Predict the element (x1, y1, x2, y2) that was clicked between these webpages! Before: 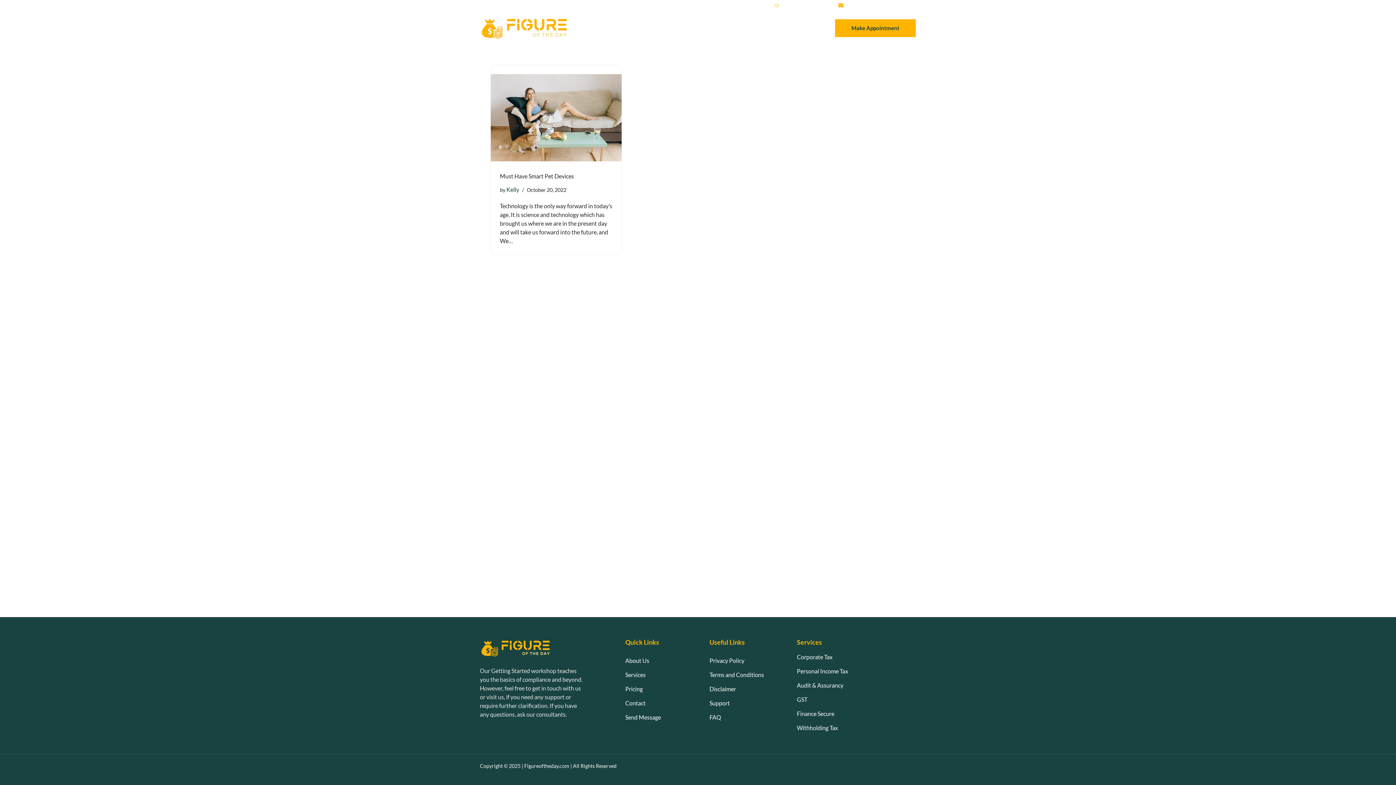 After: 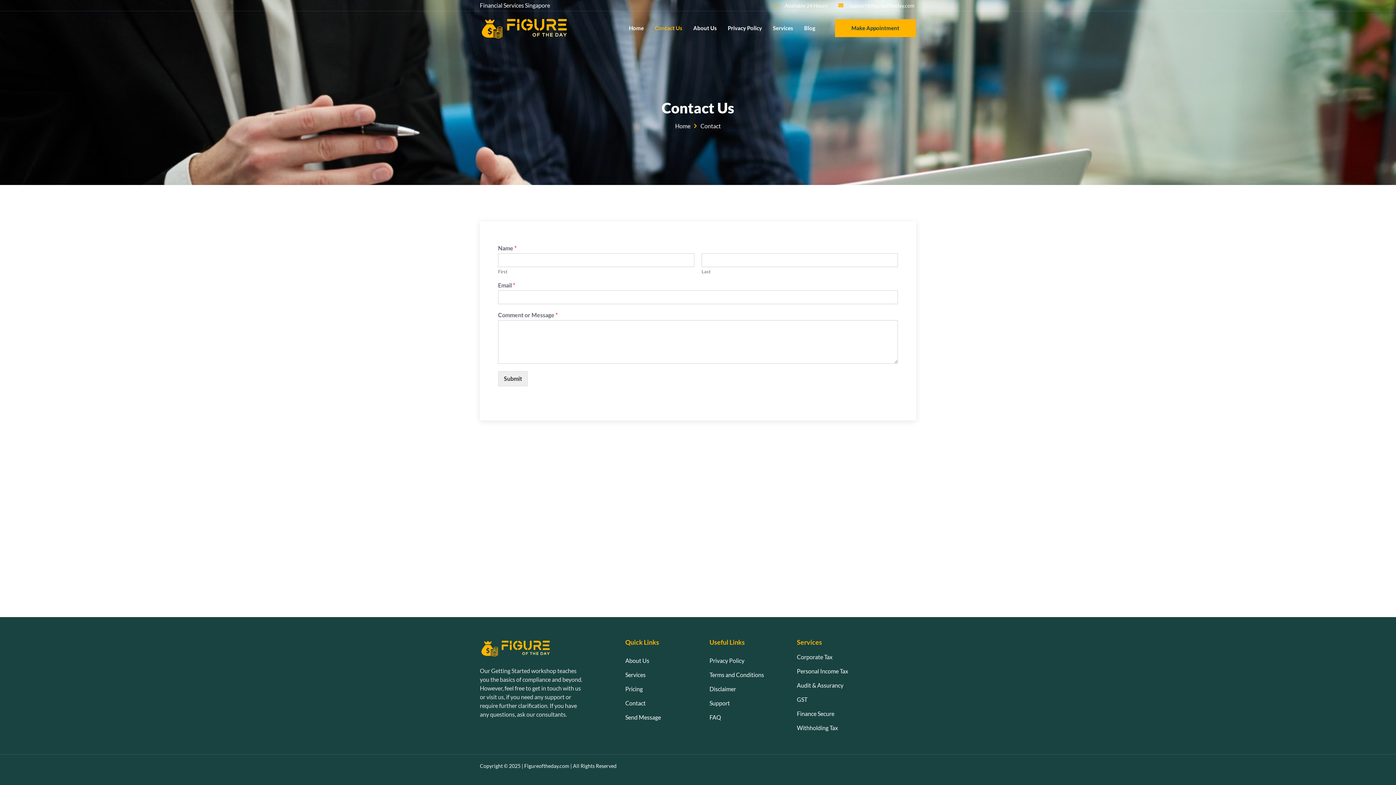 Action: label: Contact Us bbox: (649, 20, 687, 35)